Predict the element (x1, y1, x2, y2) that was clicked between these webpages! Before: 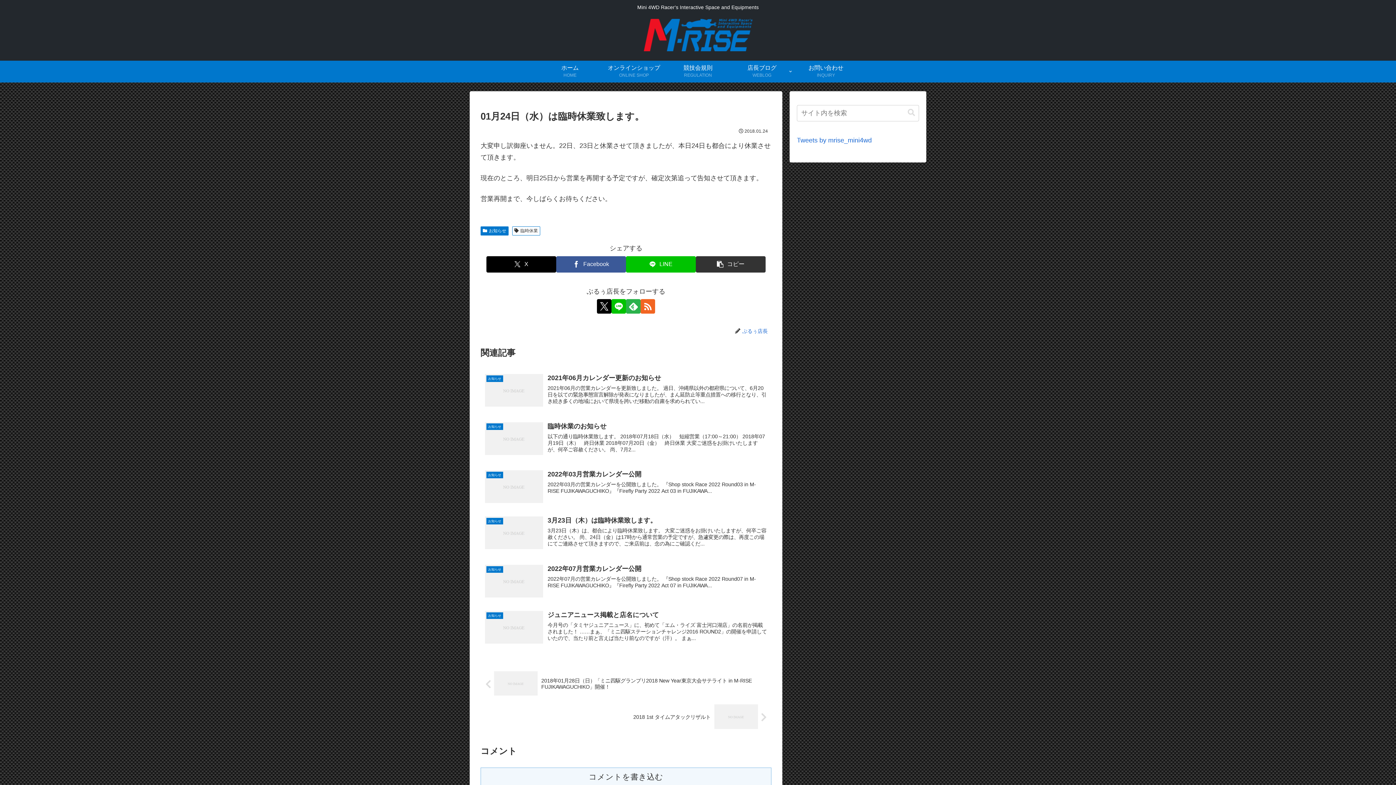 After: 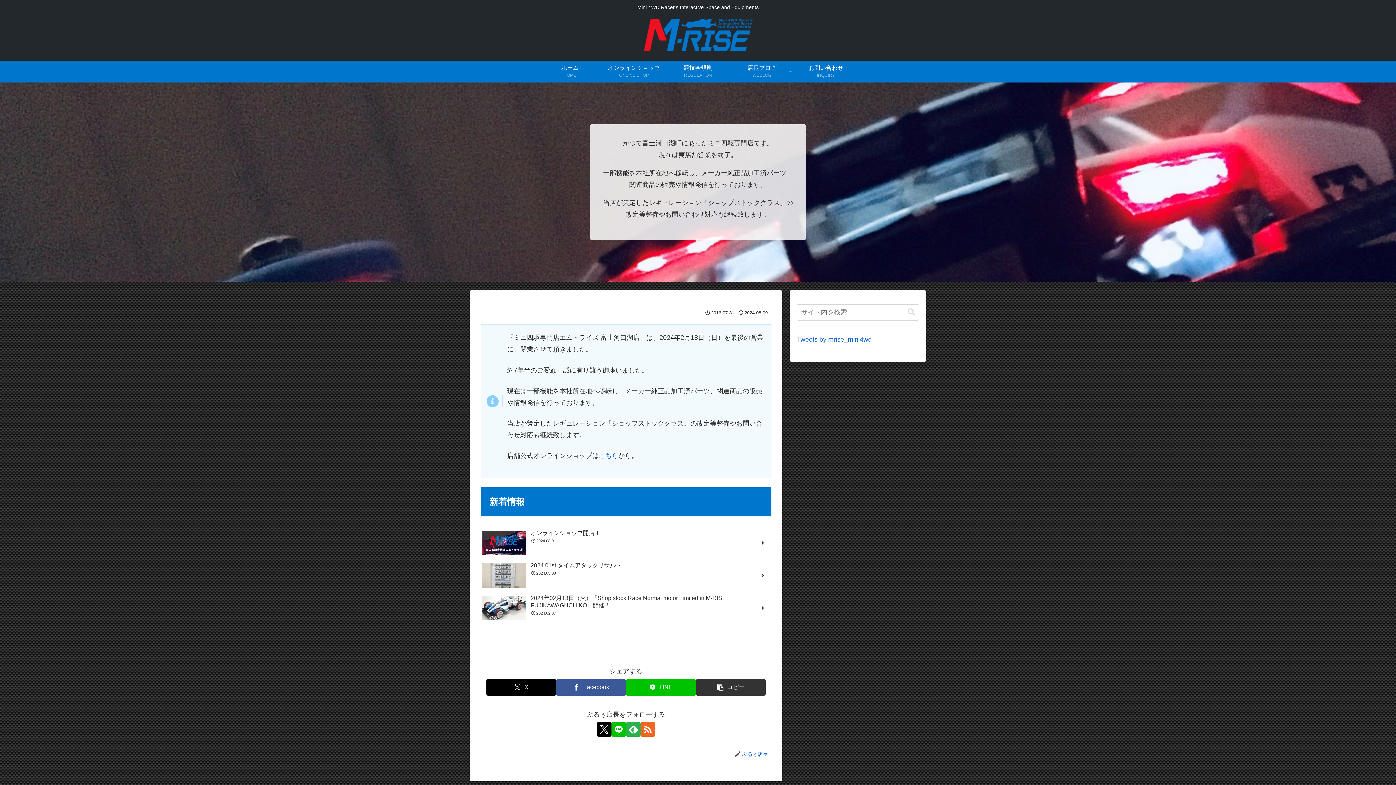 Action: bbox: (538, 60, 602, 82) label: ホーム
HOME